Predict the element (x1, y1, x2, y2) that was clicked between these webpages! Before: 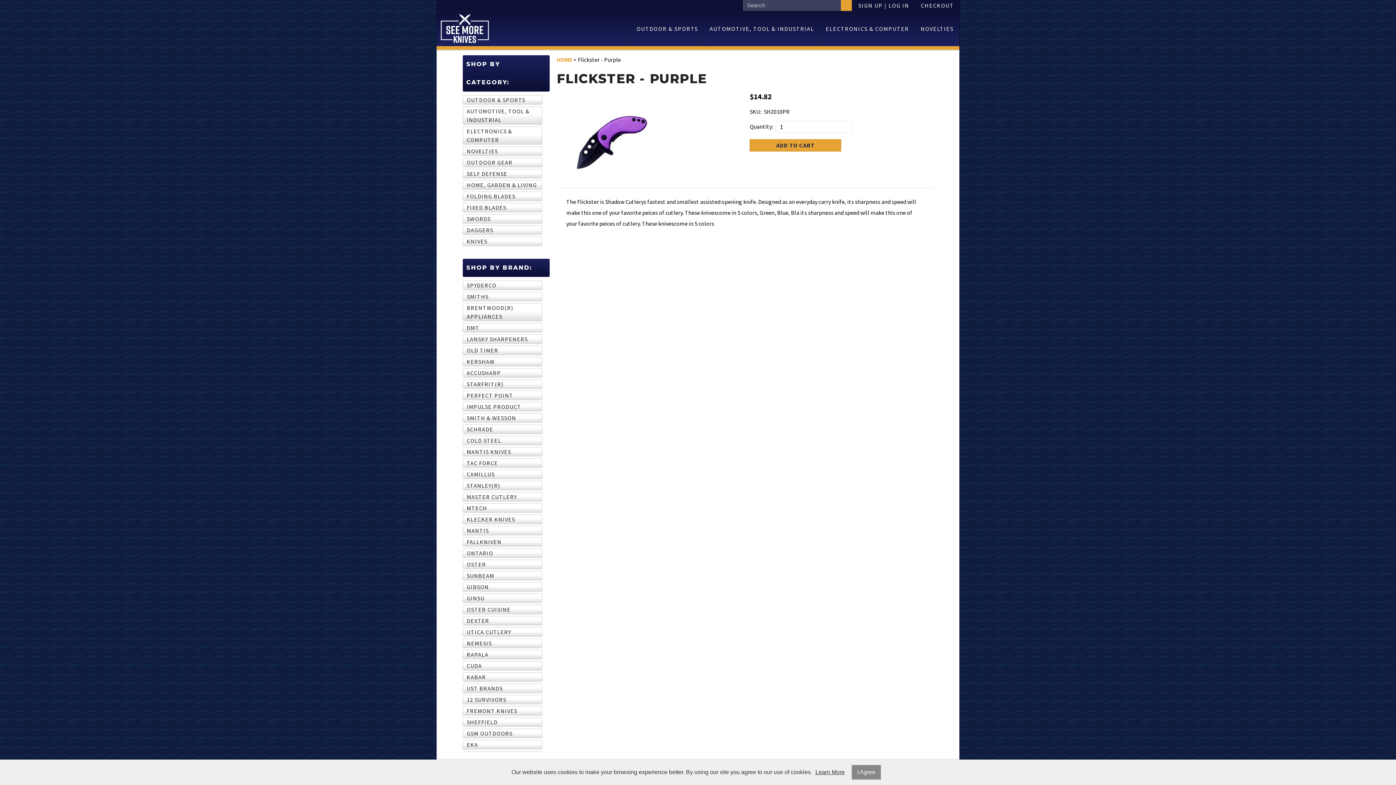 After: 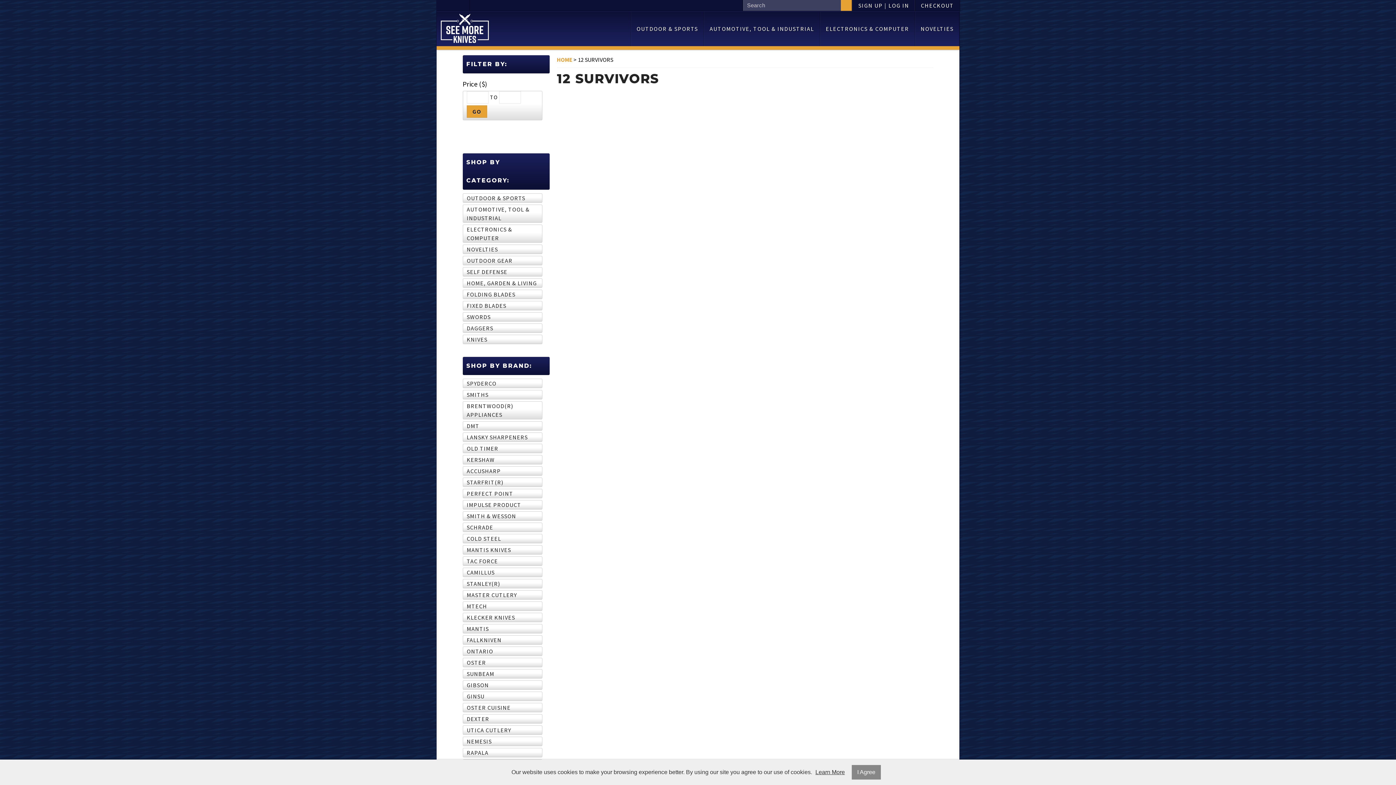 Action: label: 12 SURVIVORS bbox: (466, 695, 538, 704)